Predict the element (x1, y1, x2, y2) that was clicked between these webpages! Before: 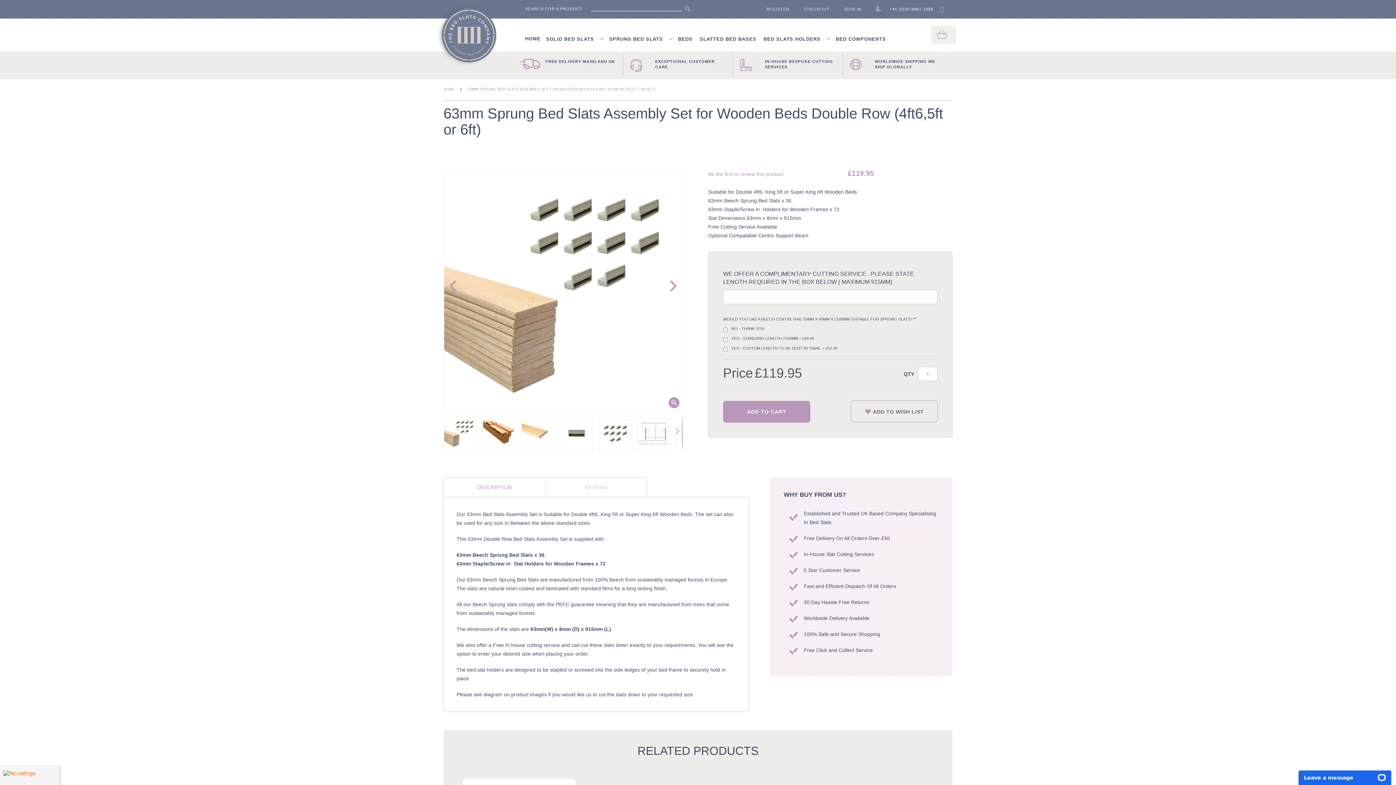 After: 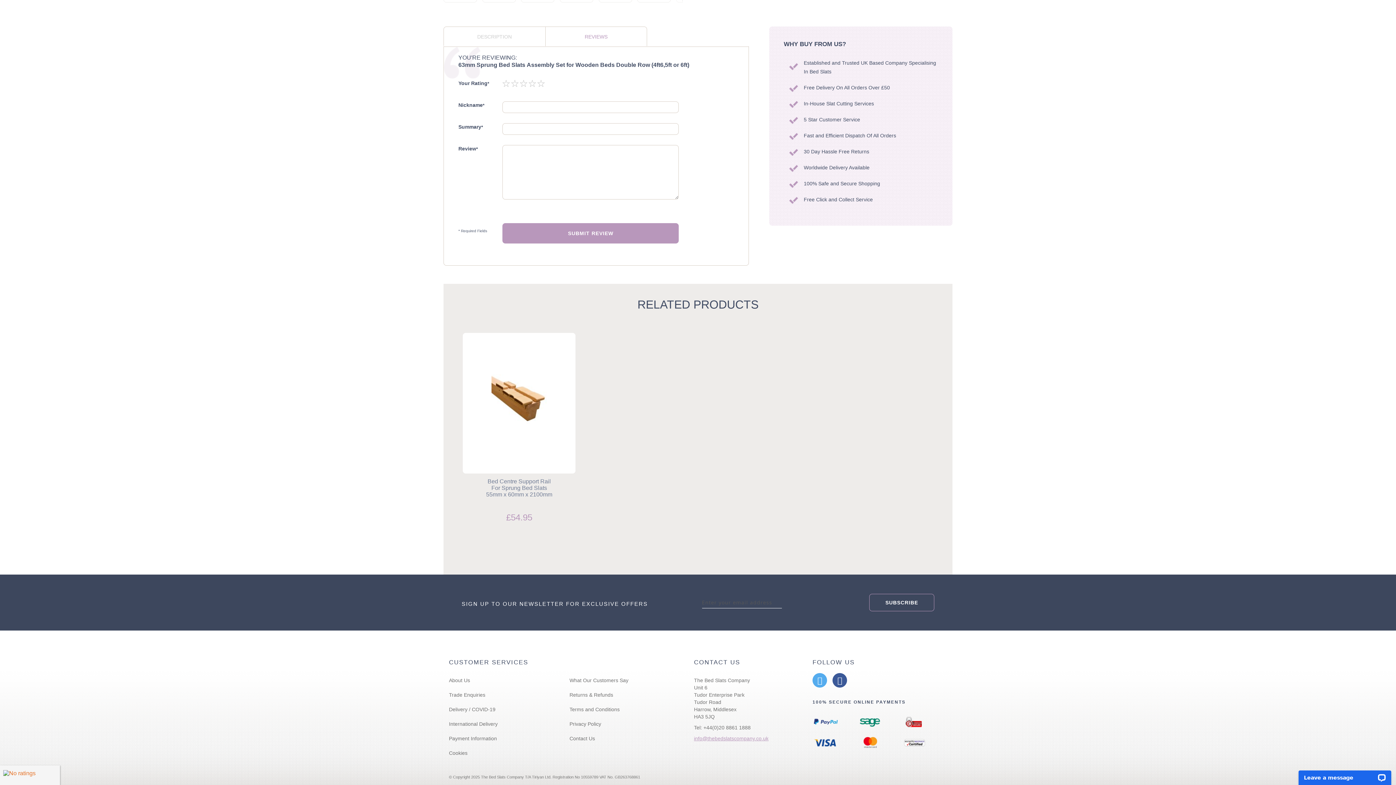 Action: bbox: (708, 170, 783, 177) label: Be the first to review this product